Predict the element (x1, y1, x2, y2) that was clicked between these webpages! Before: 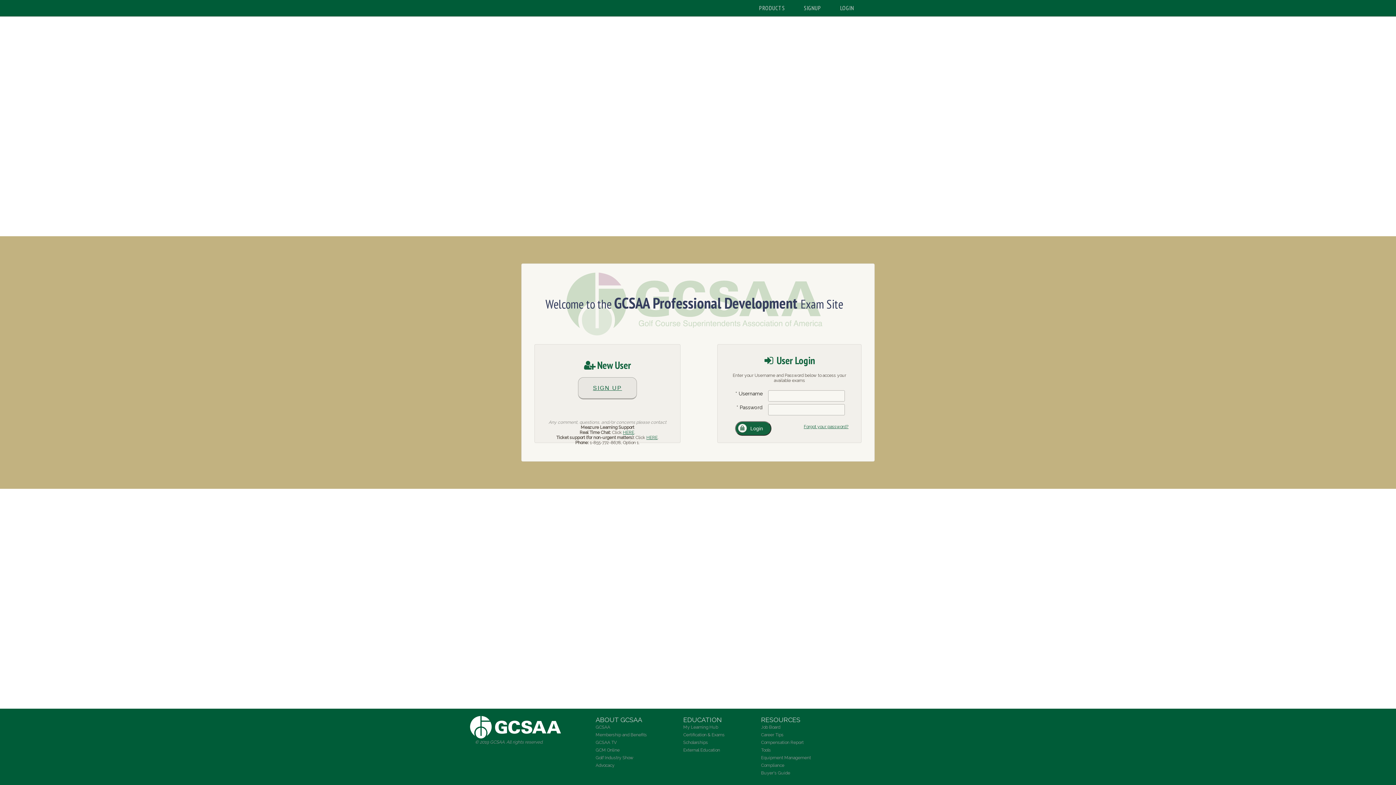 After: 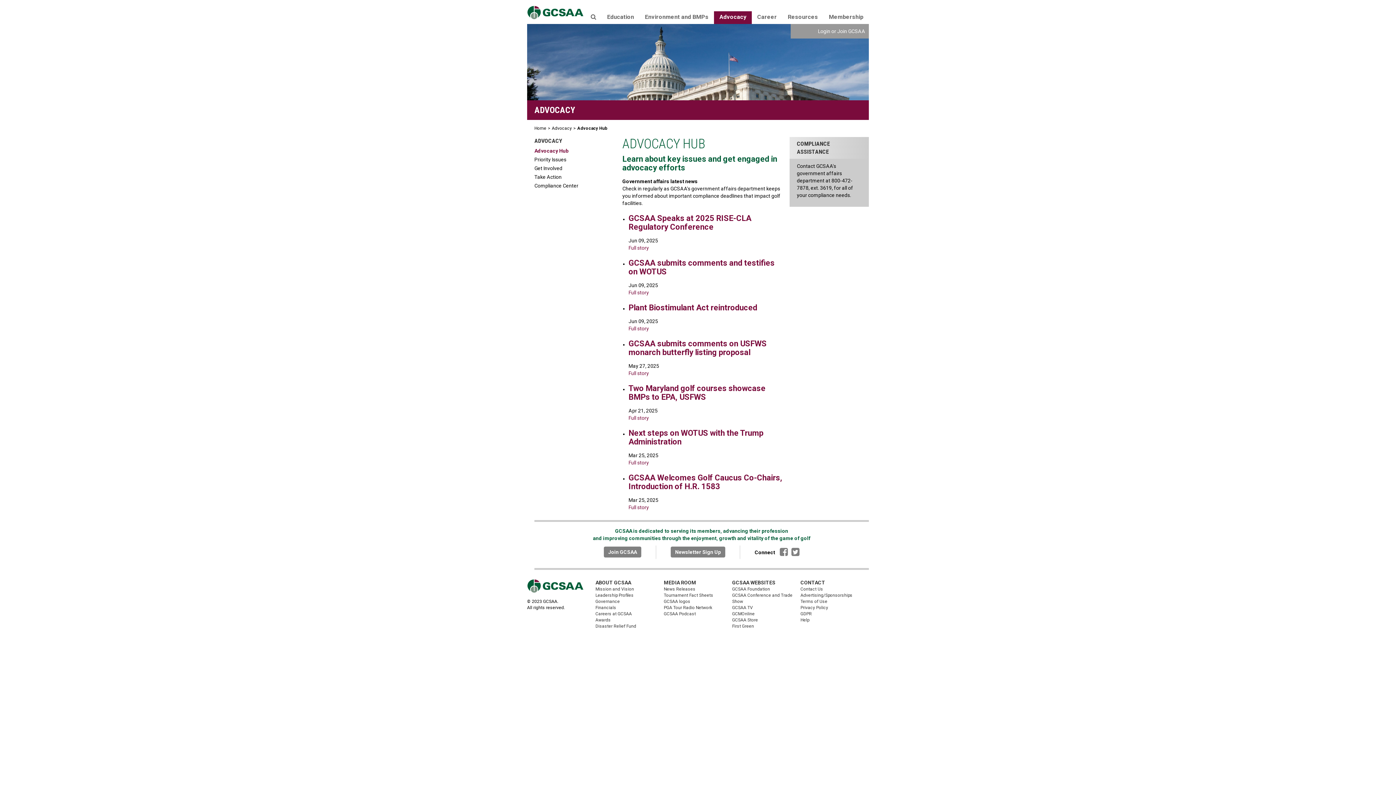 Action: bbox: (595, 763, 614, 768) label: Advocacy